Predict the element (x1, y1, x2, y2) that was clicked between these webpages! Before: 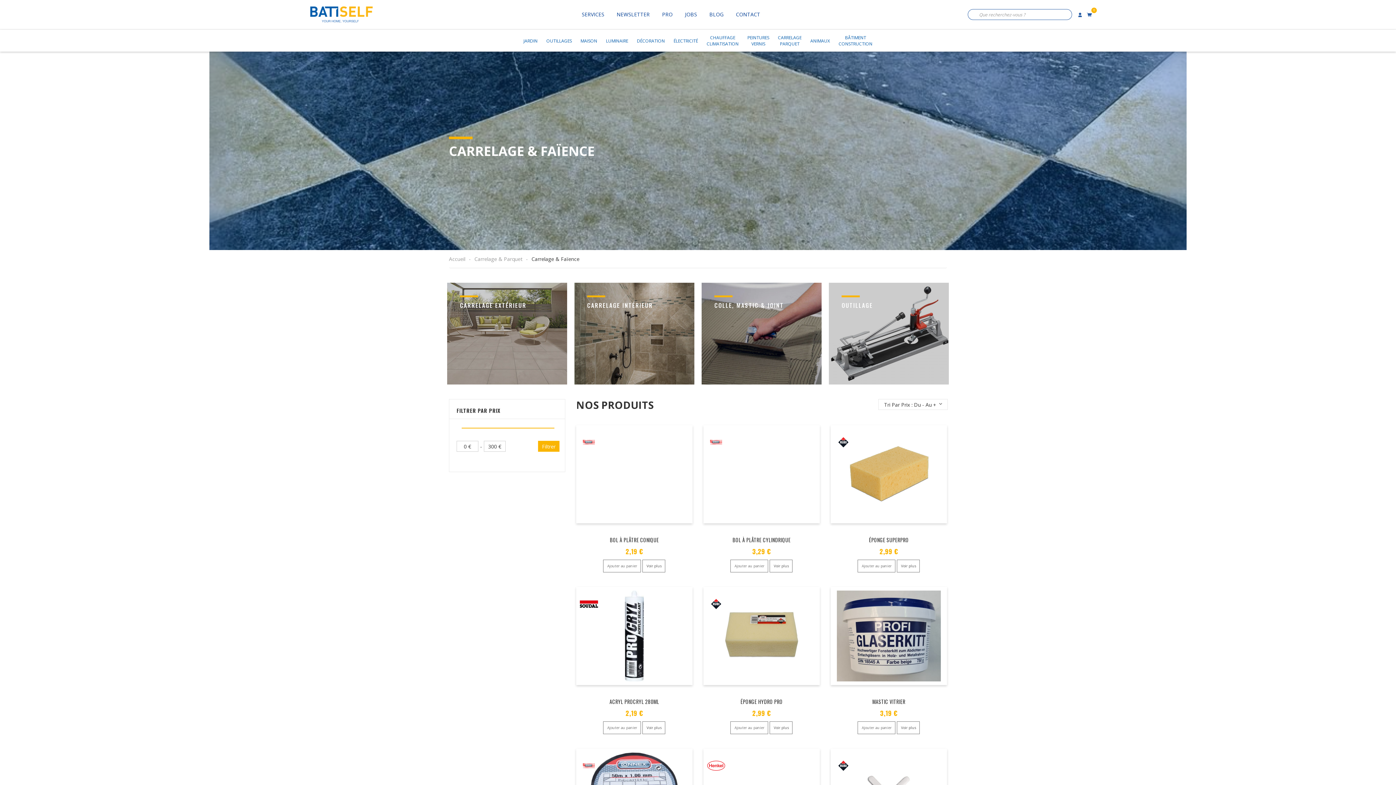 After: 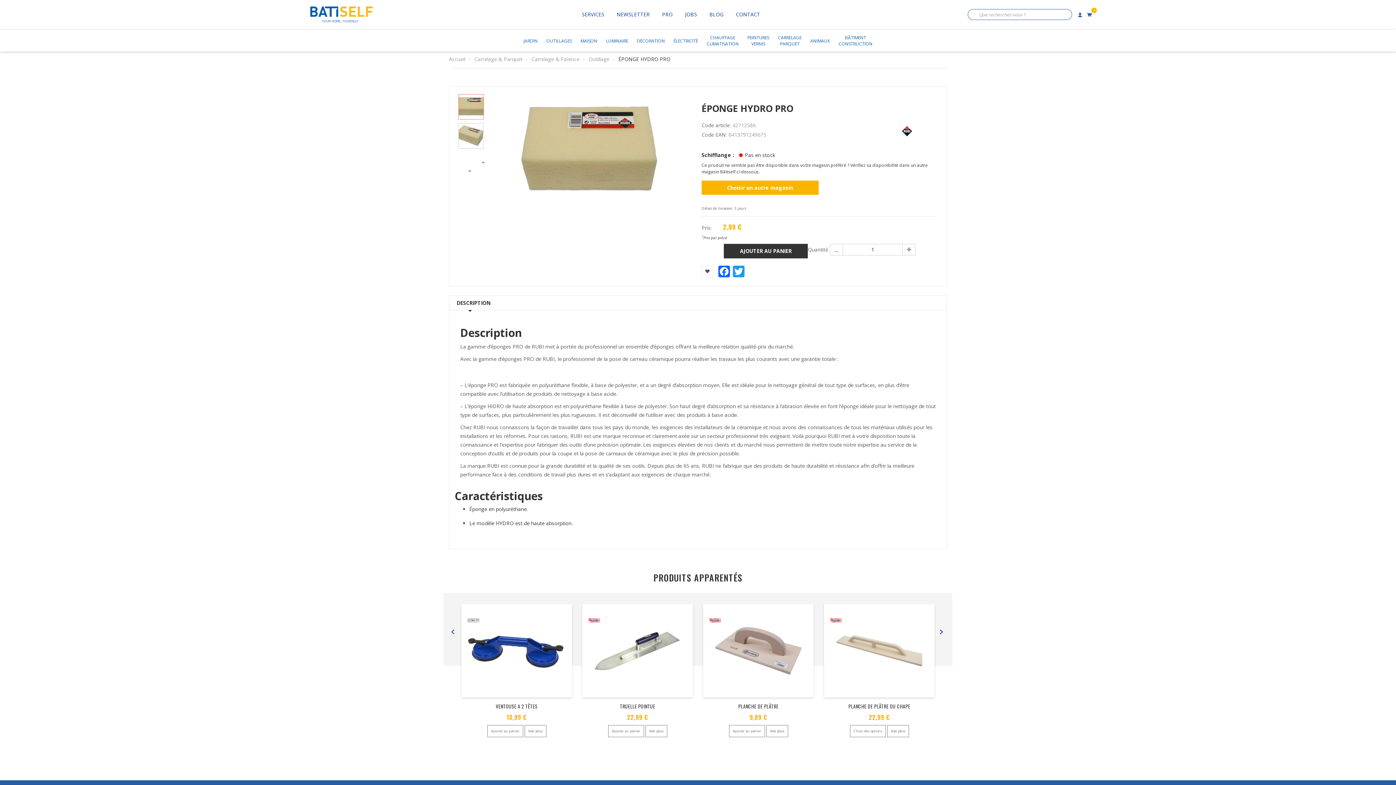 Action: bbox: (707, 590, 816, 681)